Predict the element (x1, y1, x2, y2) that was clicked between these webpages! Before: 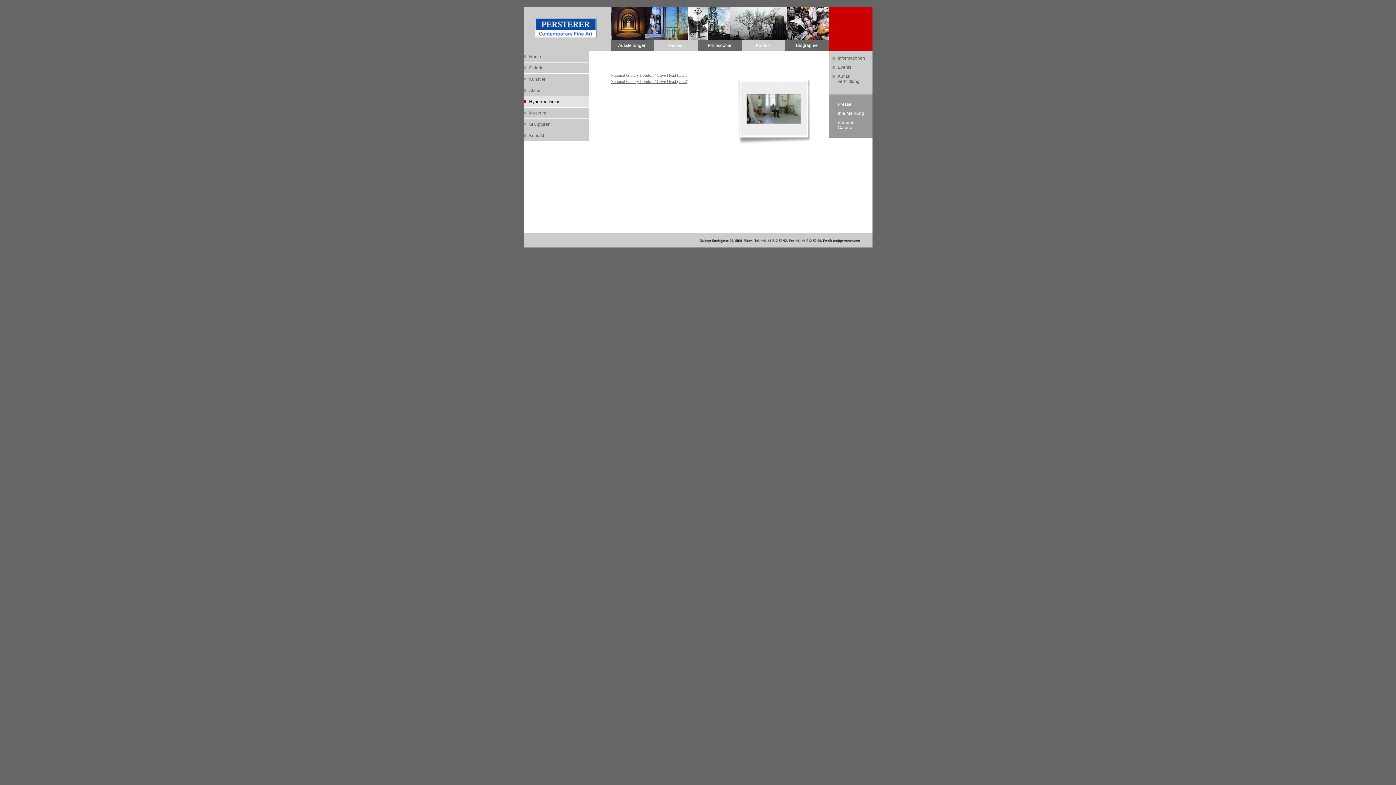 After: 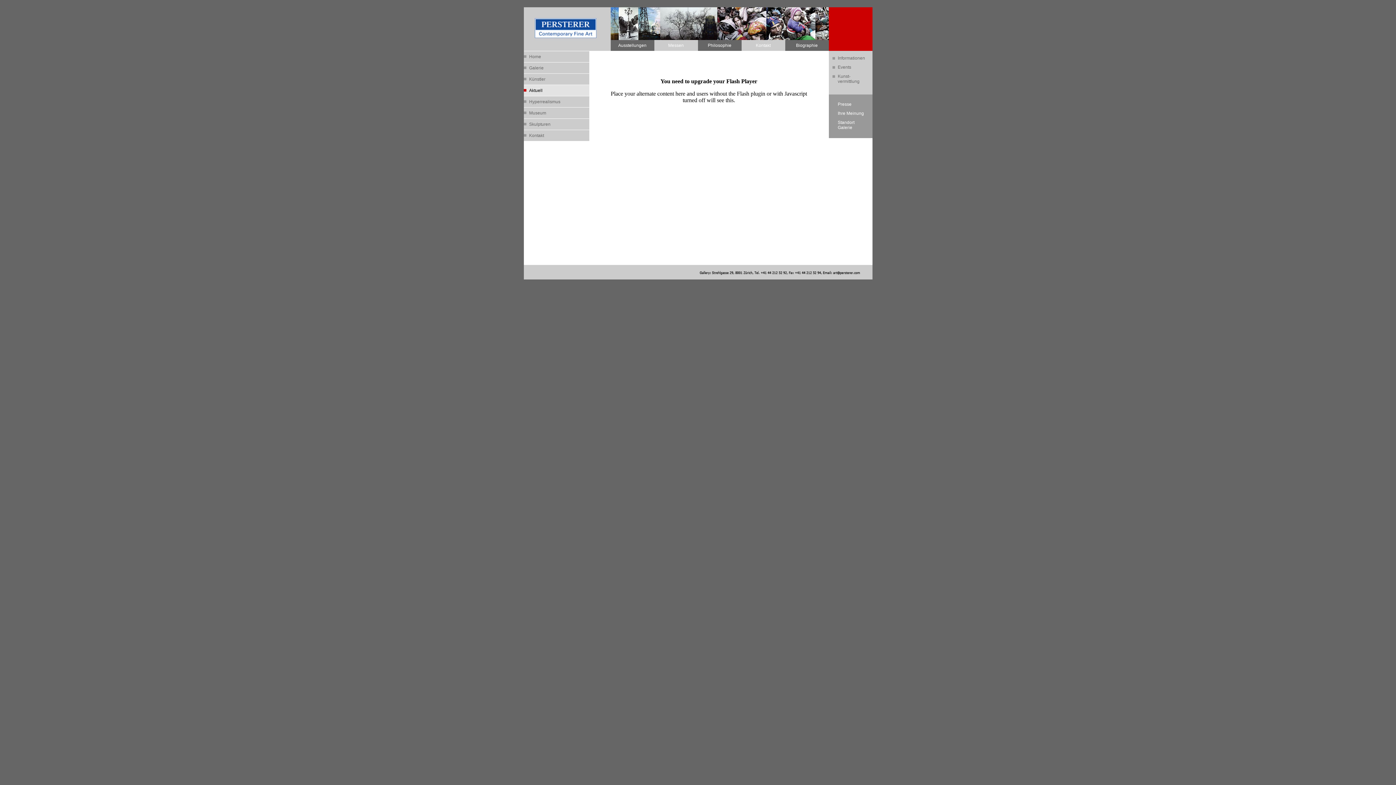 Action: bbox: (523, 85, 589, 96) label: Aktuell